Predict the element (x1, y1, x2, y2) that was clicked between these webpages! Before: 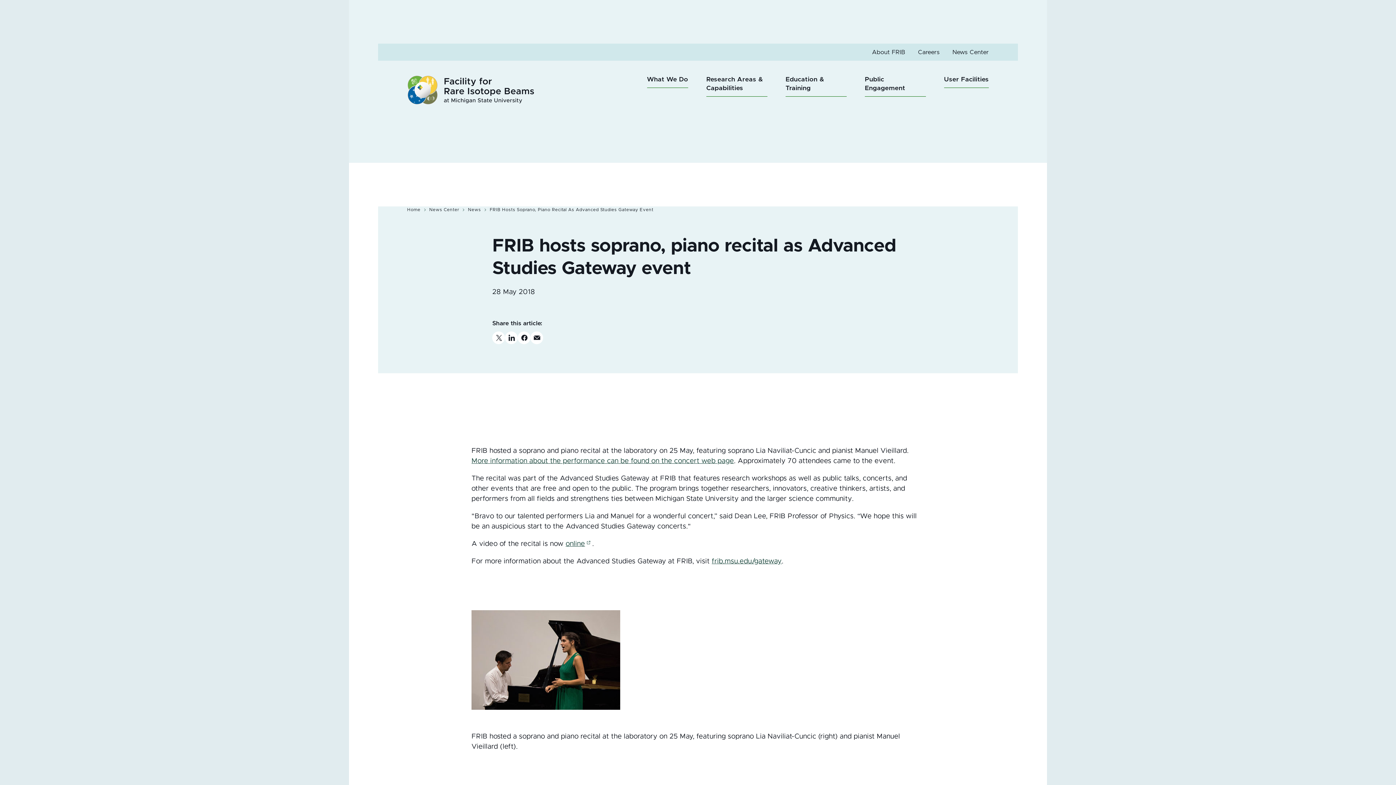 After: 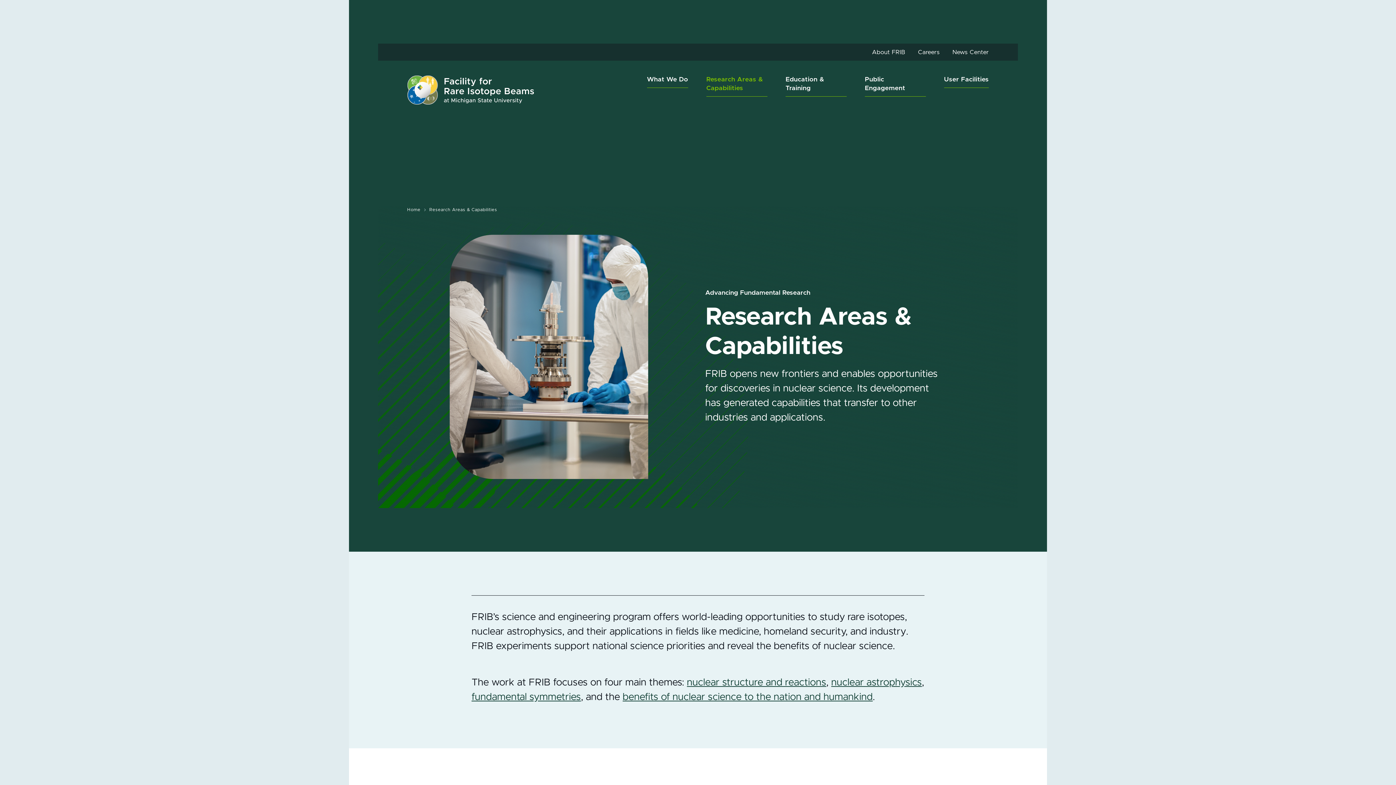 Action: label: Research Areas & Capabilities bbox: (706, 75, 767, 98)